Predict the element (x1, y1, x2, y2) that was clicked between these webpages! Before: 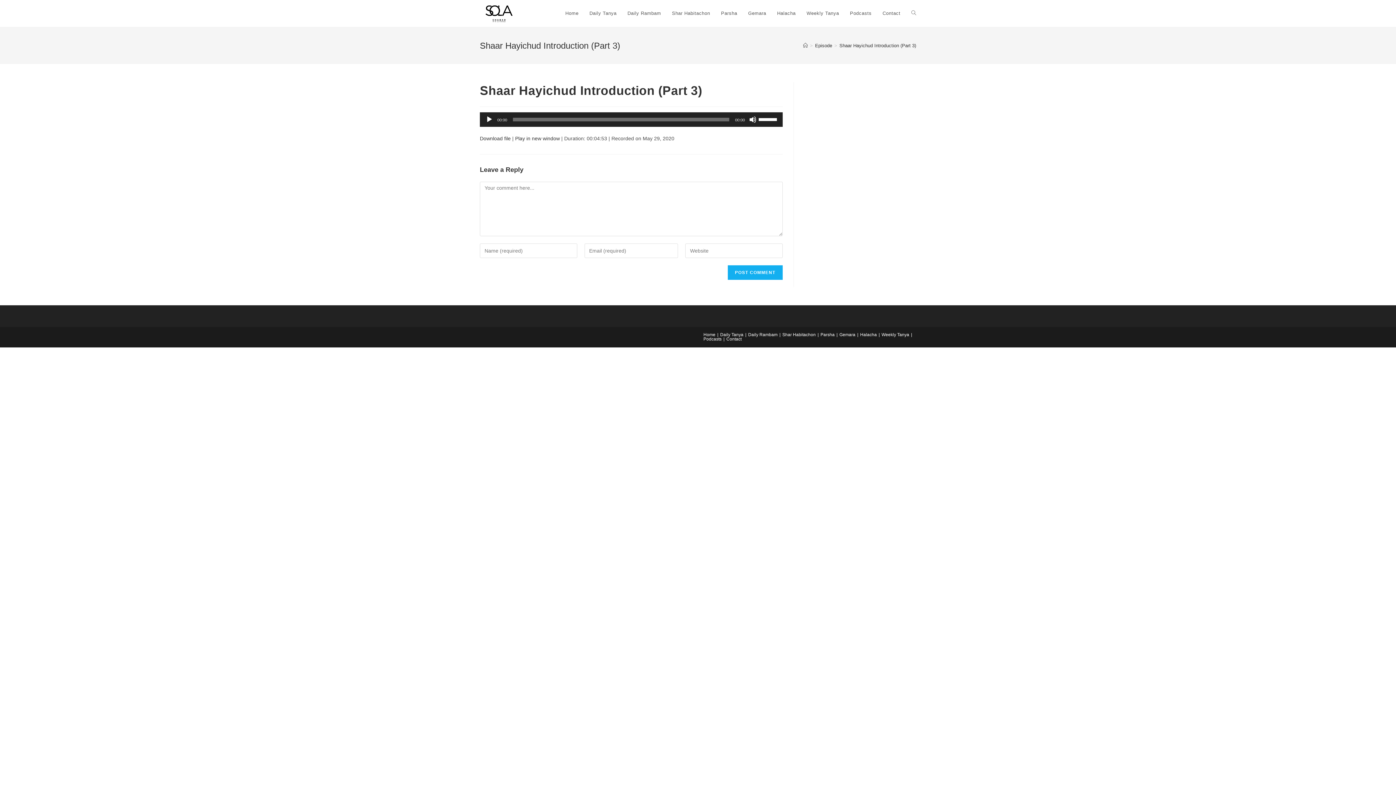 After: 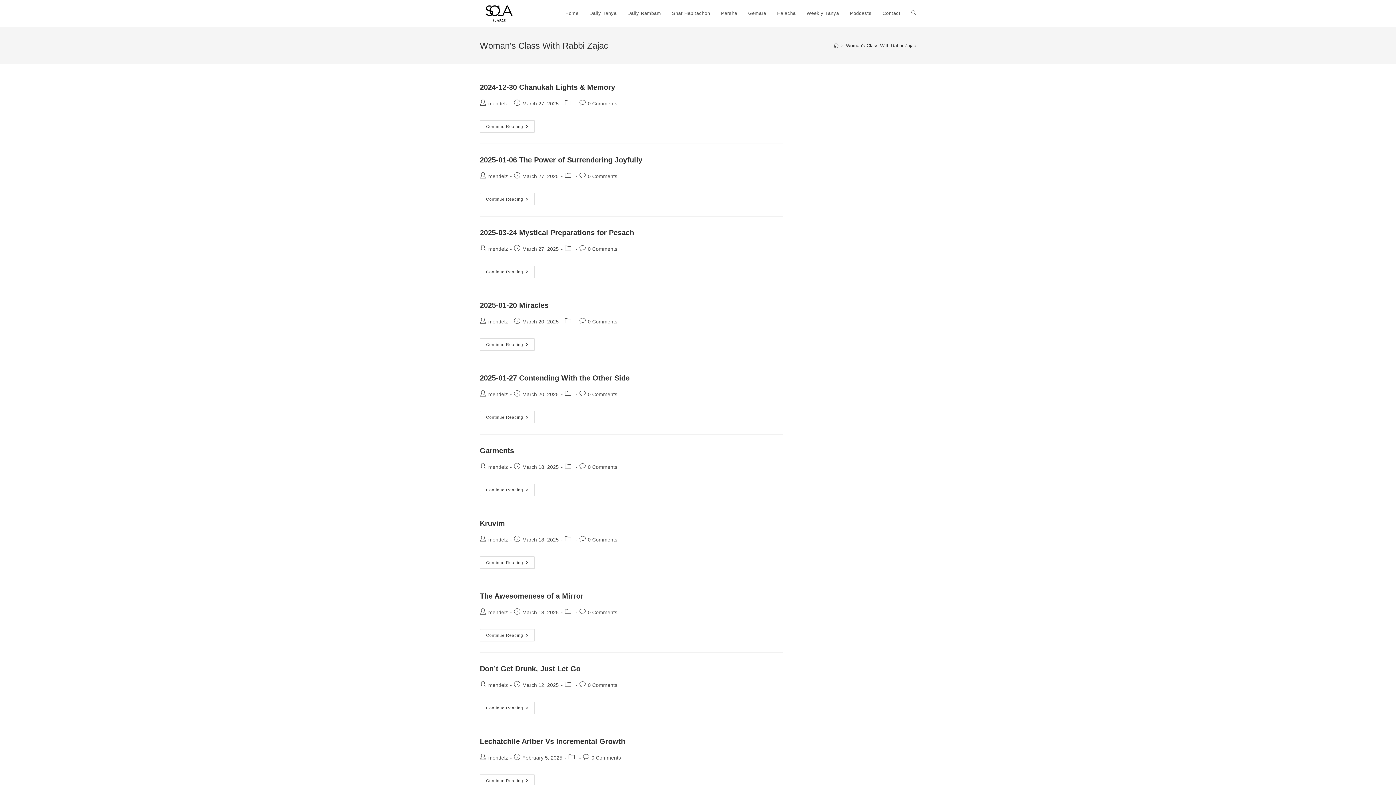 Action: bbox: (860, 332, 877, 337) label: Halacha